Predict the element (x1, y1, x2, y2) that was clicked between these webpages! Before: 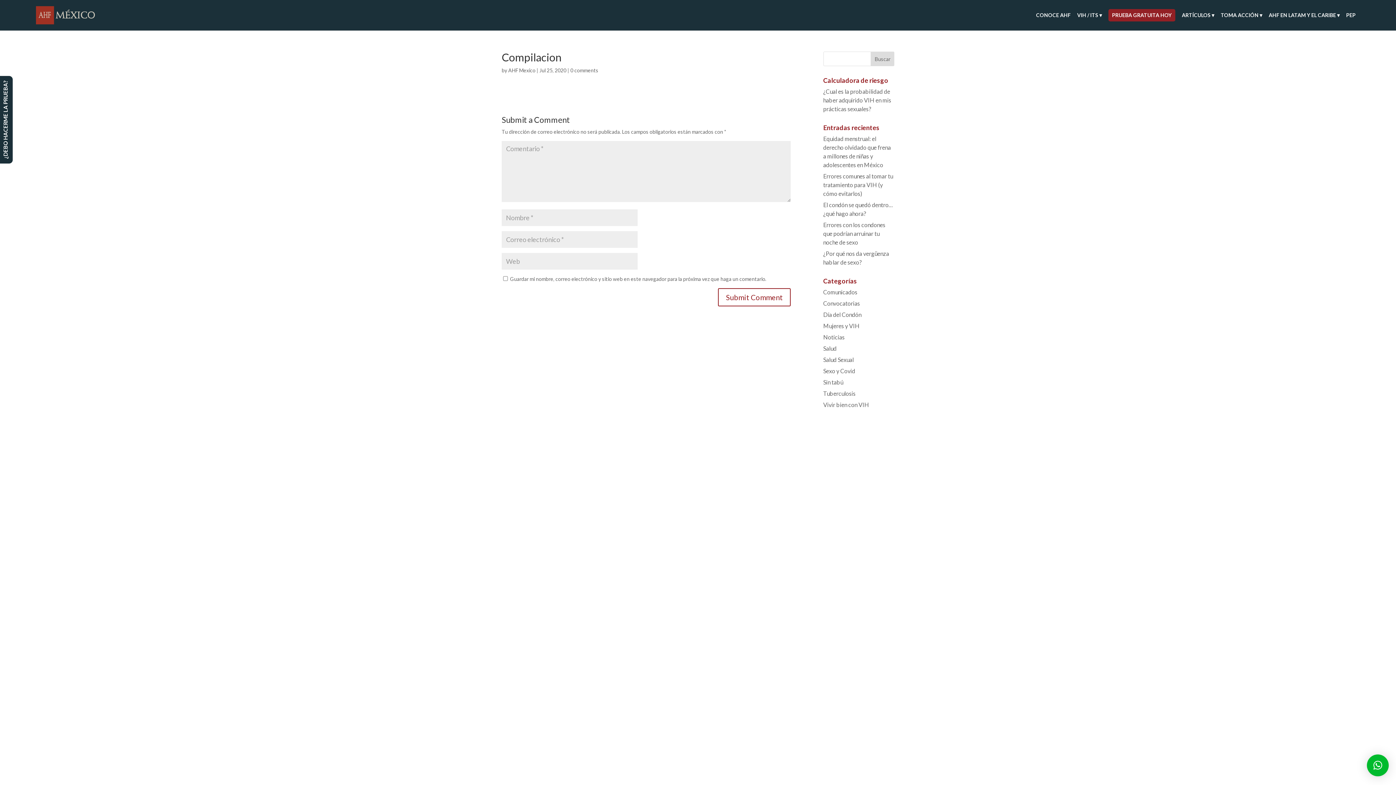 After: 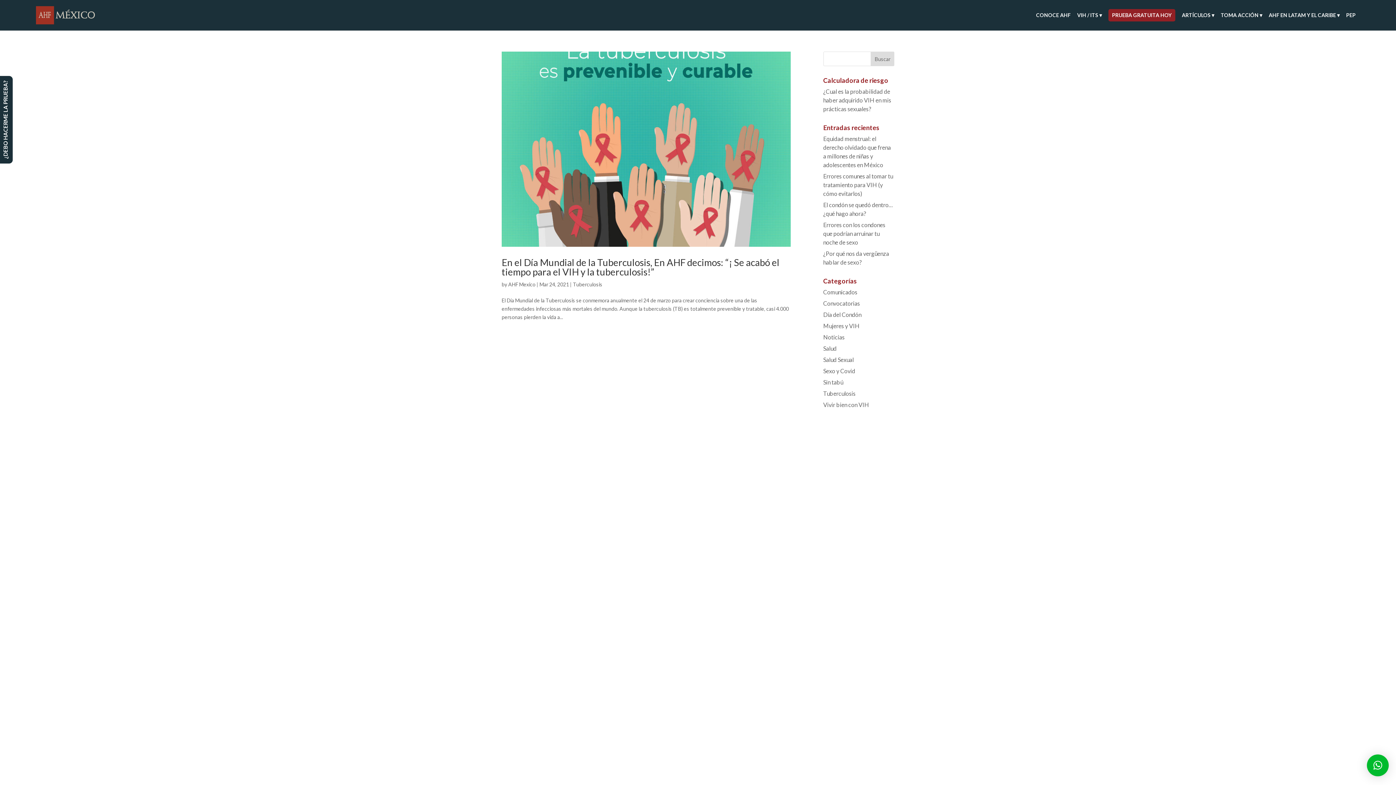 Action: label: Tuberculosis bbox: (823, 390, 855, 397)